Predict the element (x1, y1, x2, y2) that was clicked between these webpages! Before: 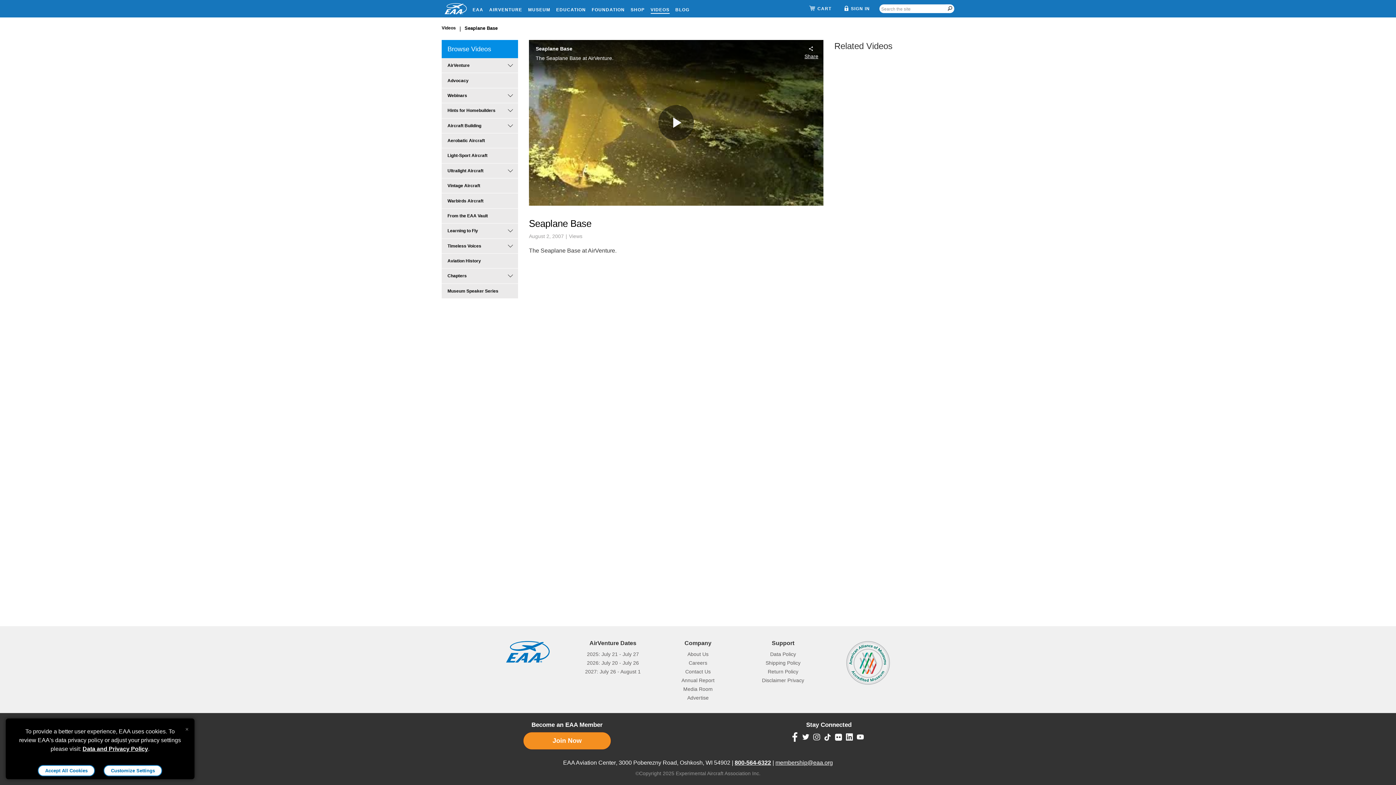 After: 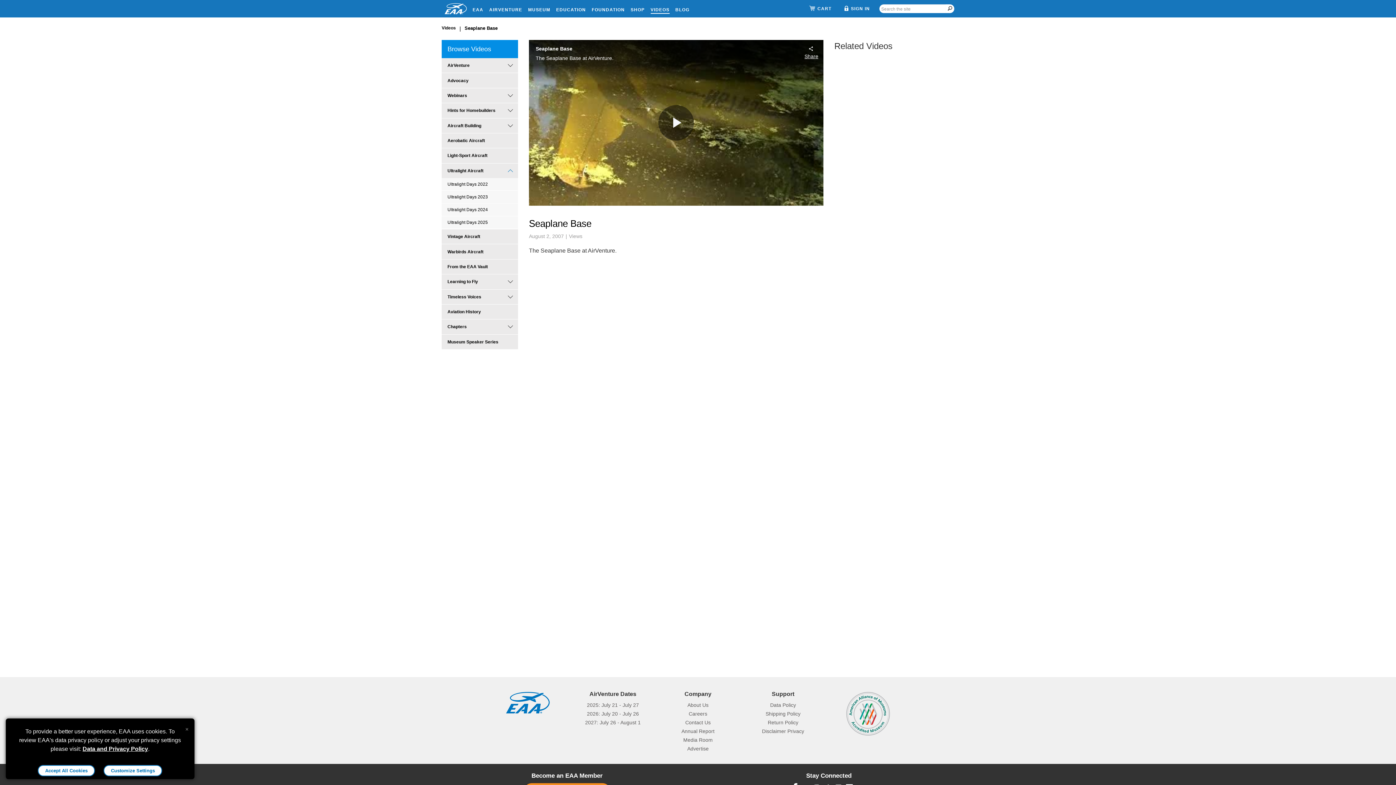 Action: bbox: (503, 163, 518, 178)